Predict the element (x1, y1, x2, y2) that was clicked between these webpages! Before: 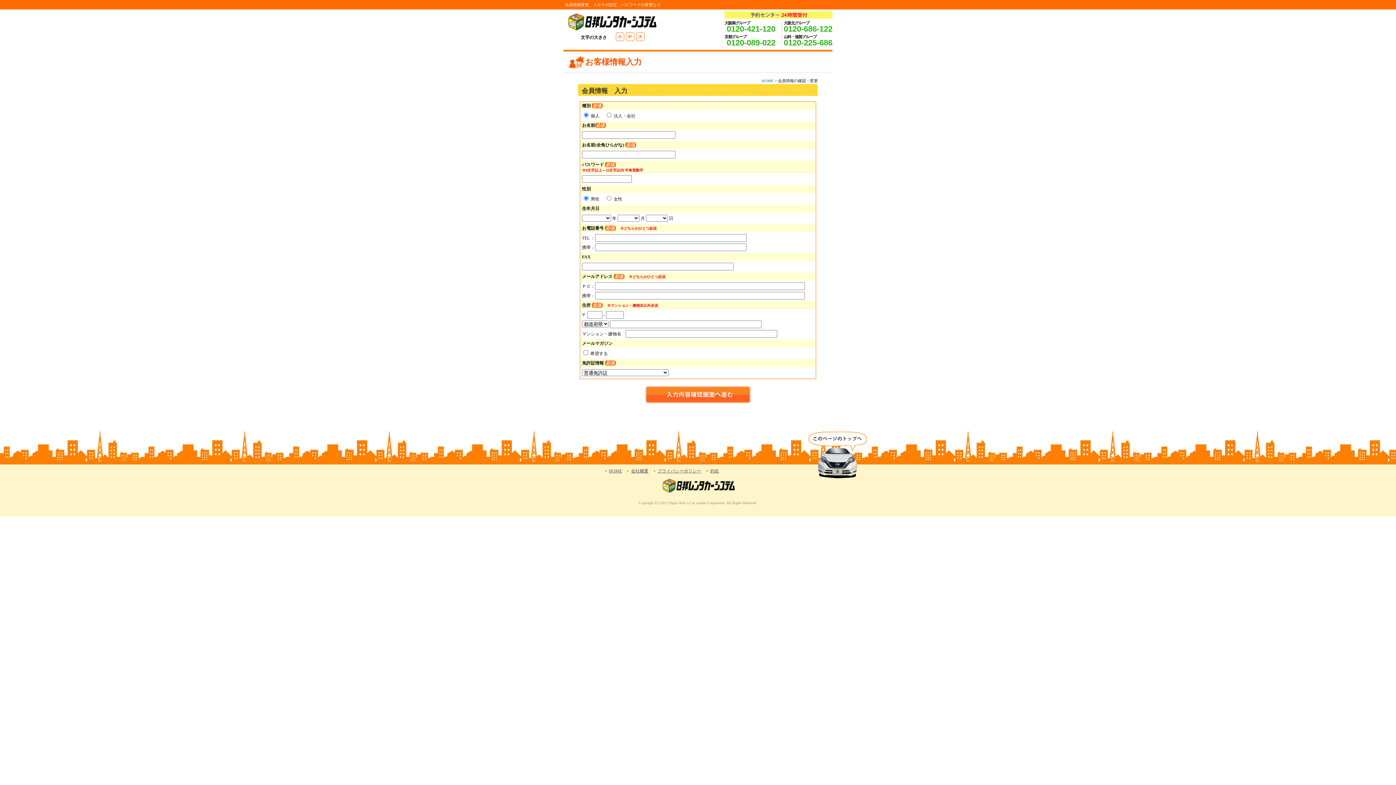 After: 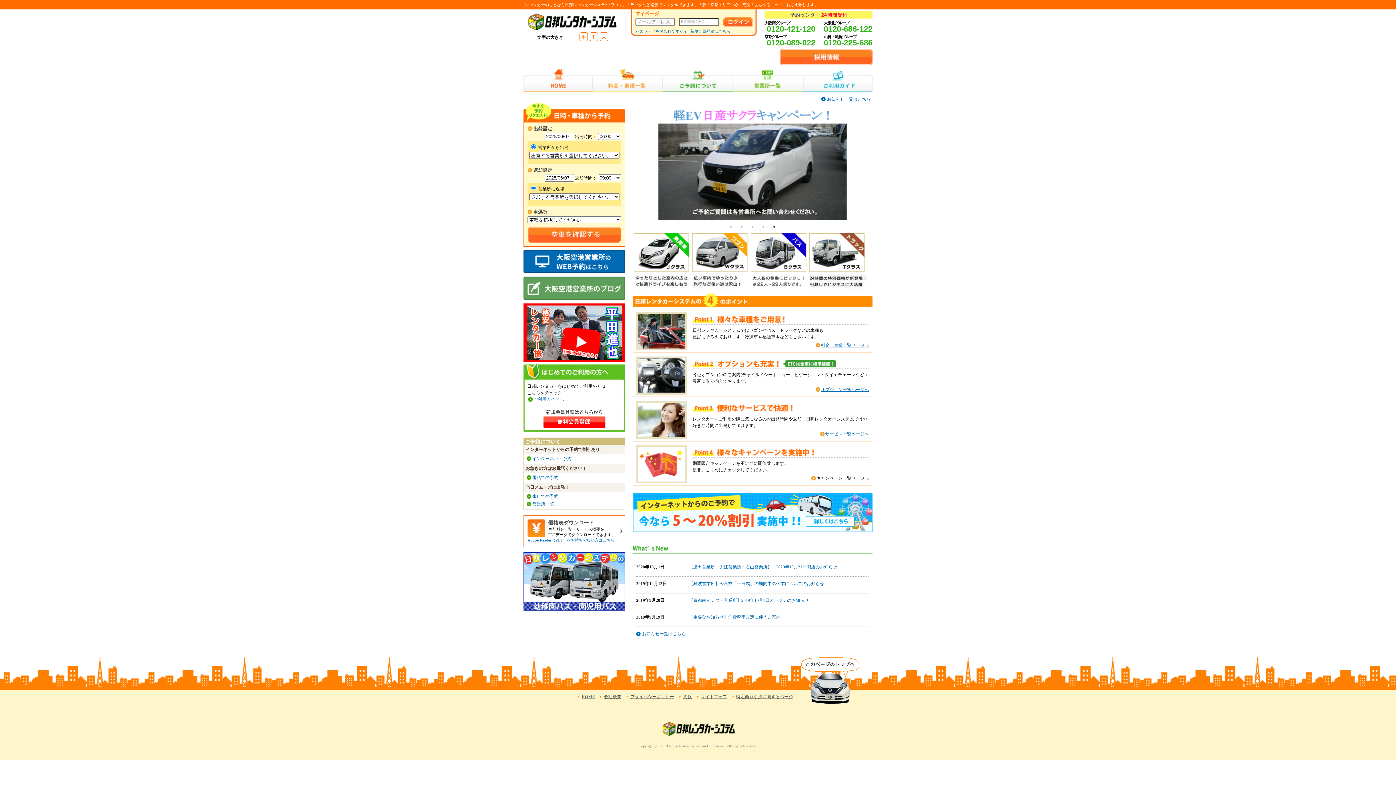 Action: bbox: (567, 26, 658, 31)